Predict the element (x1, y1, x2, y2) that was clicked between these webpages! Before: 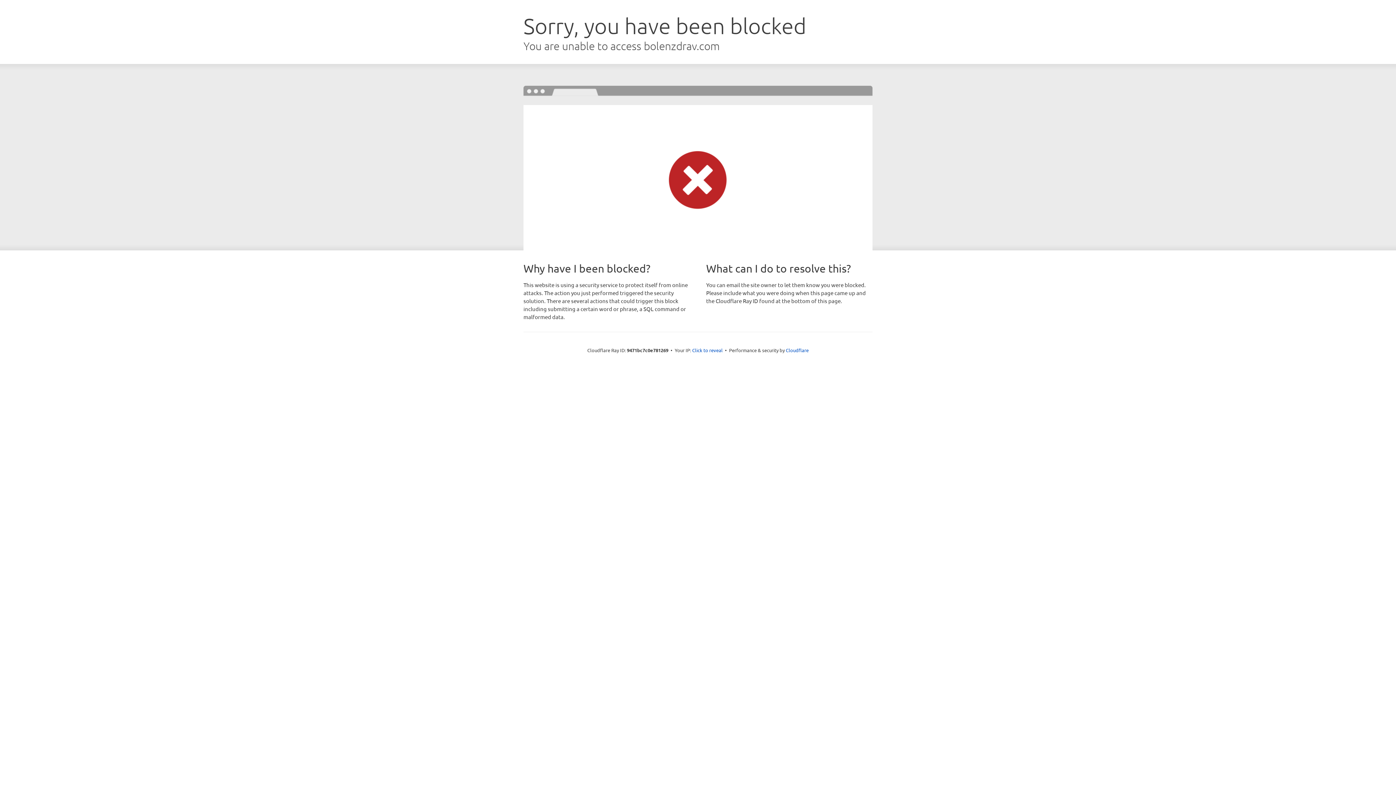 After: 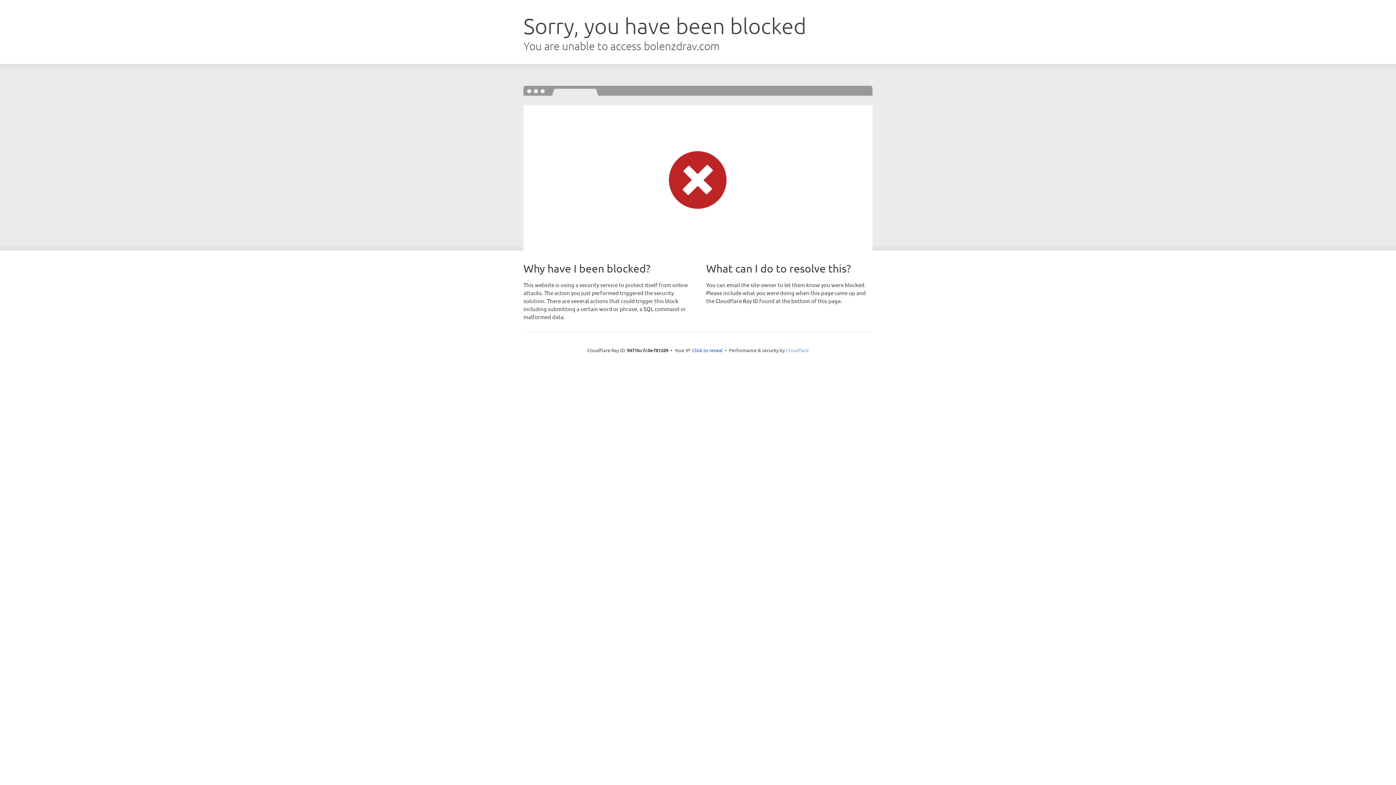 Action: bbox: (786, 347, 808, 353) label: Cloudflare